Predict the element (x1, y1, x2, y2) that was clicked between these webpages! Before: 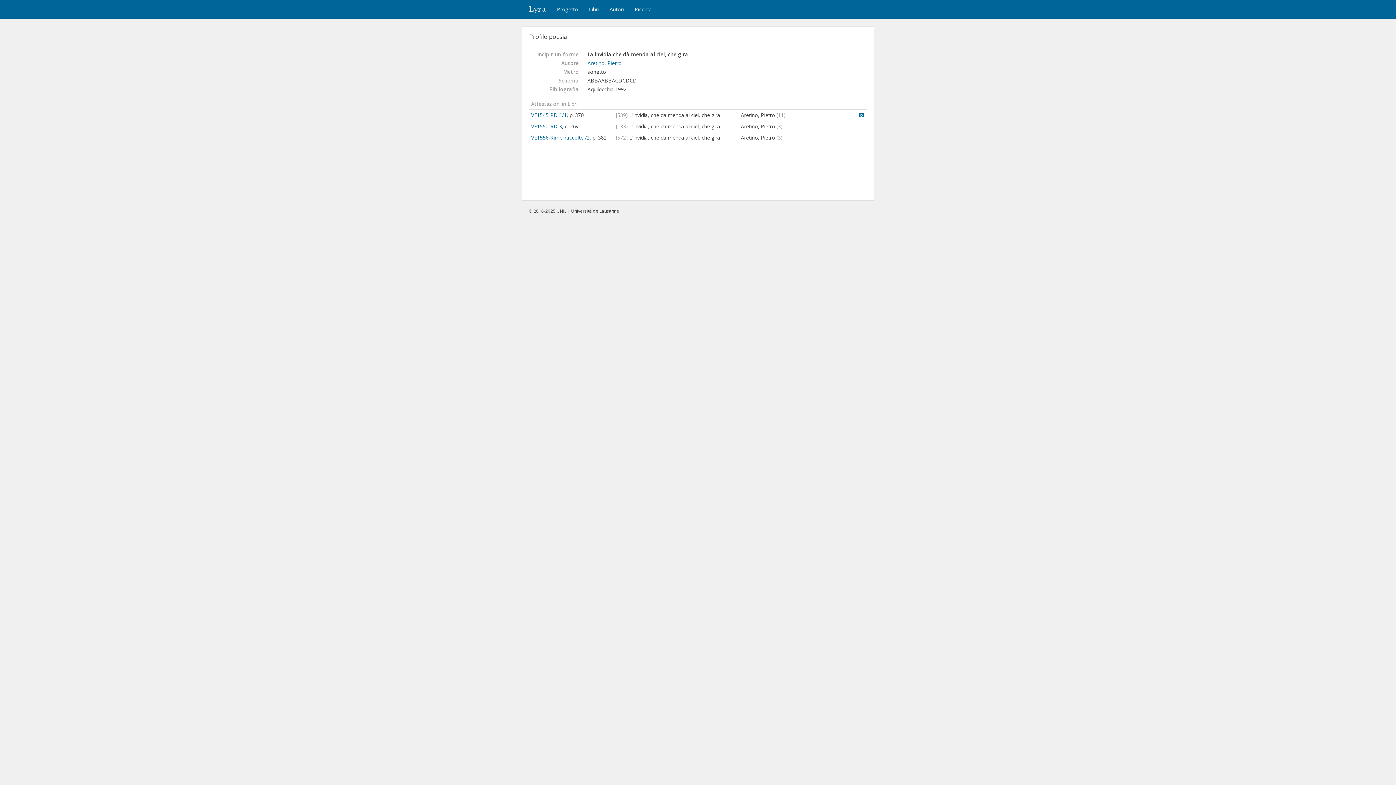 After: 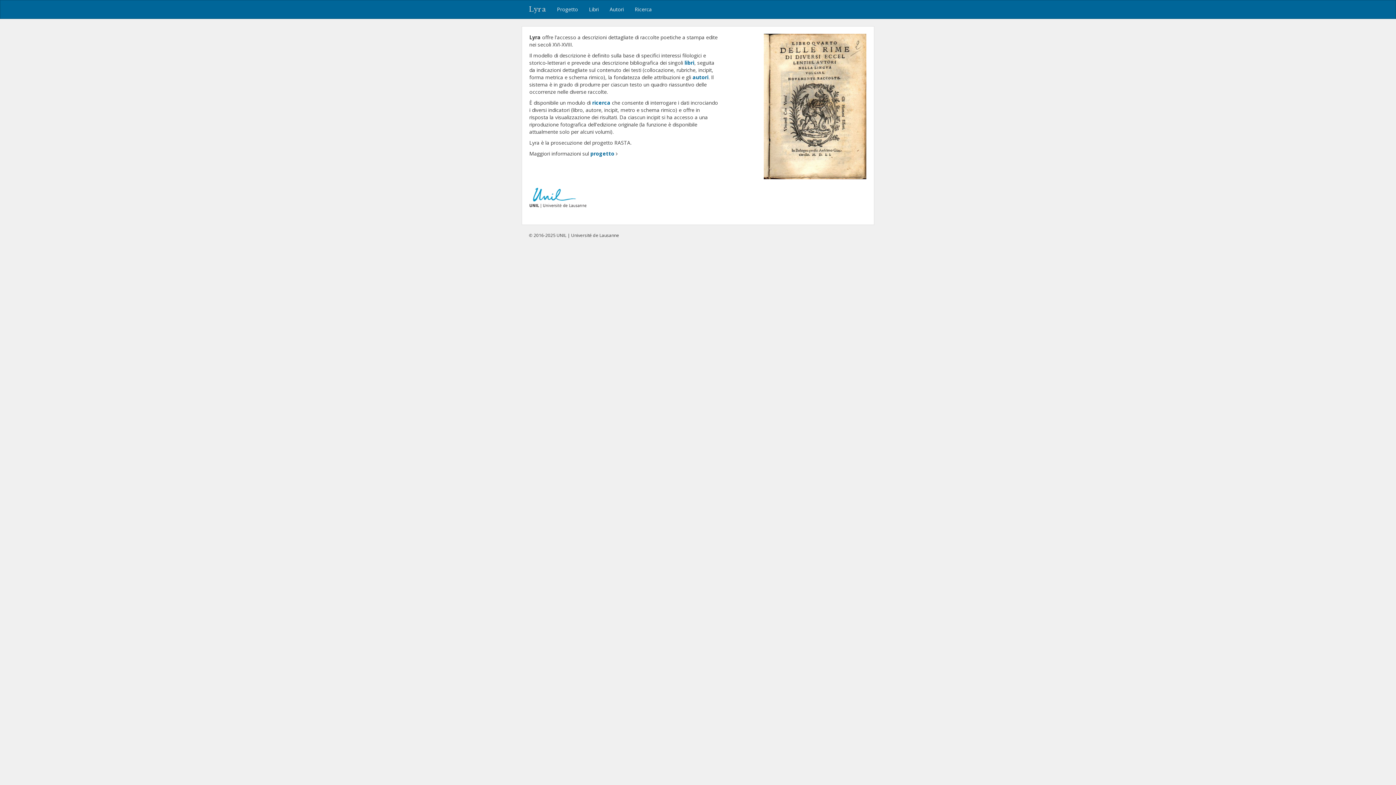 Action: bbox: (523, 0, 551, 18) label: Lyra